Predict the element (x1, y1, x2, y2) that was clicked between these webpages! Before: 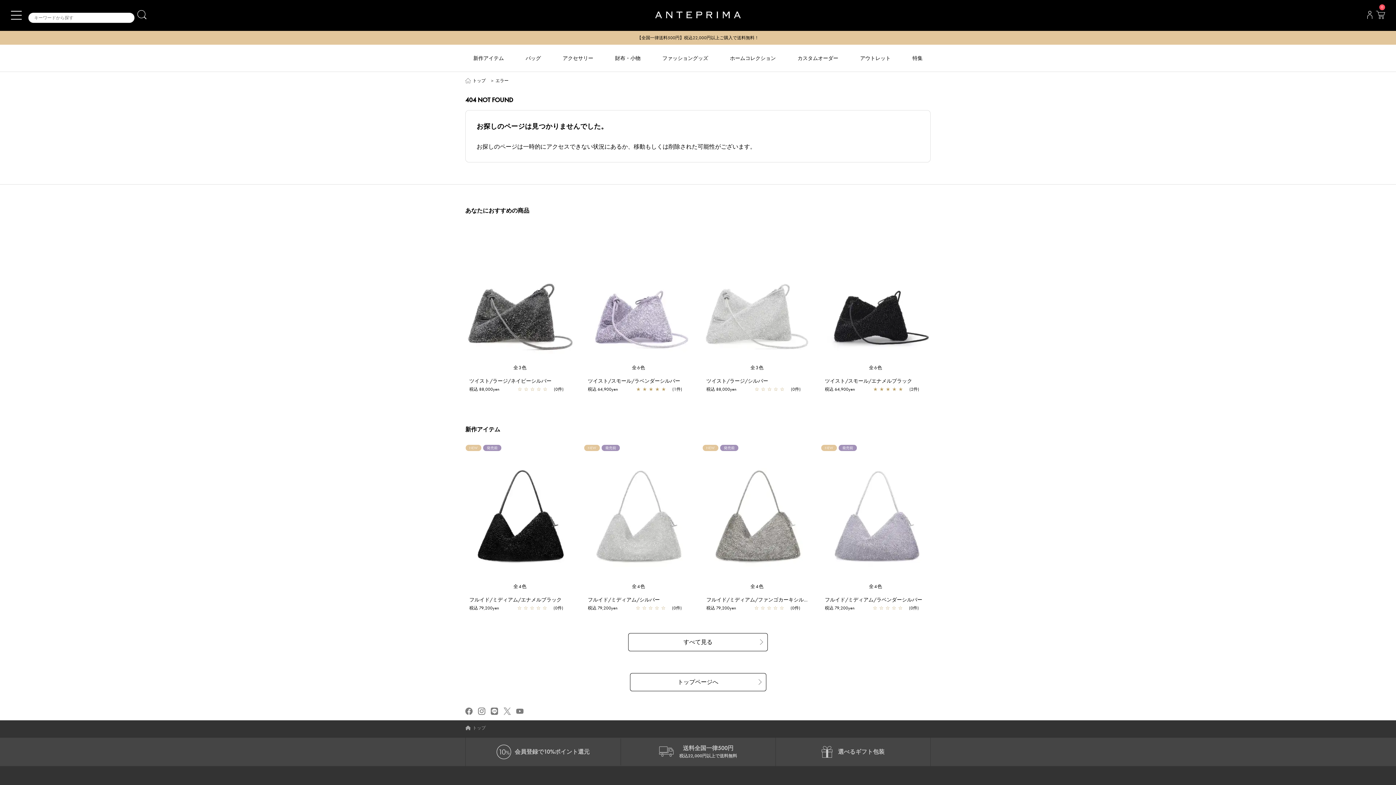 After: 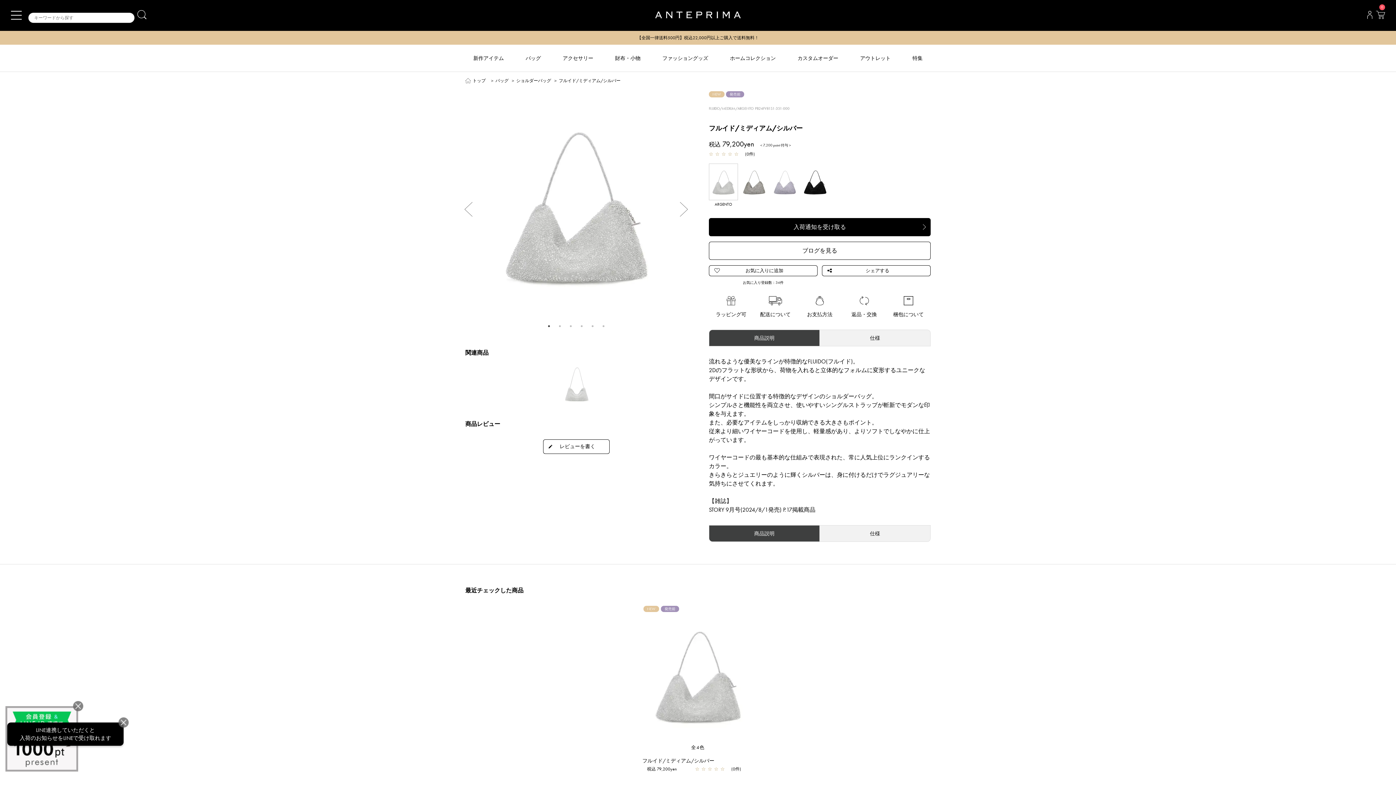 Action: label: 全4色 bbox: (628, 583, 649, 589)